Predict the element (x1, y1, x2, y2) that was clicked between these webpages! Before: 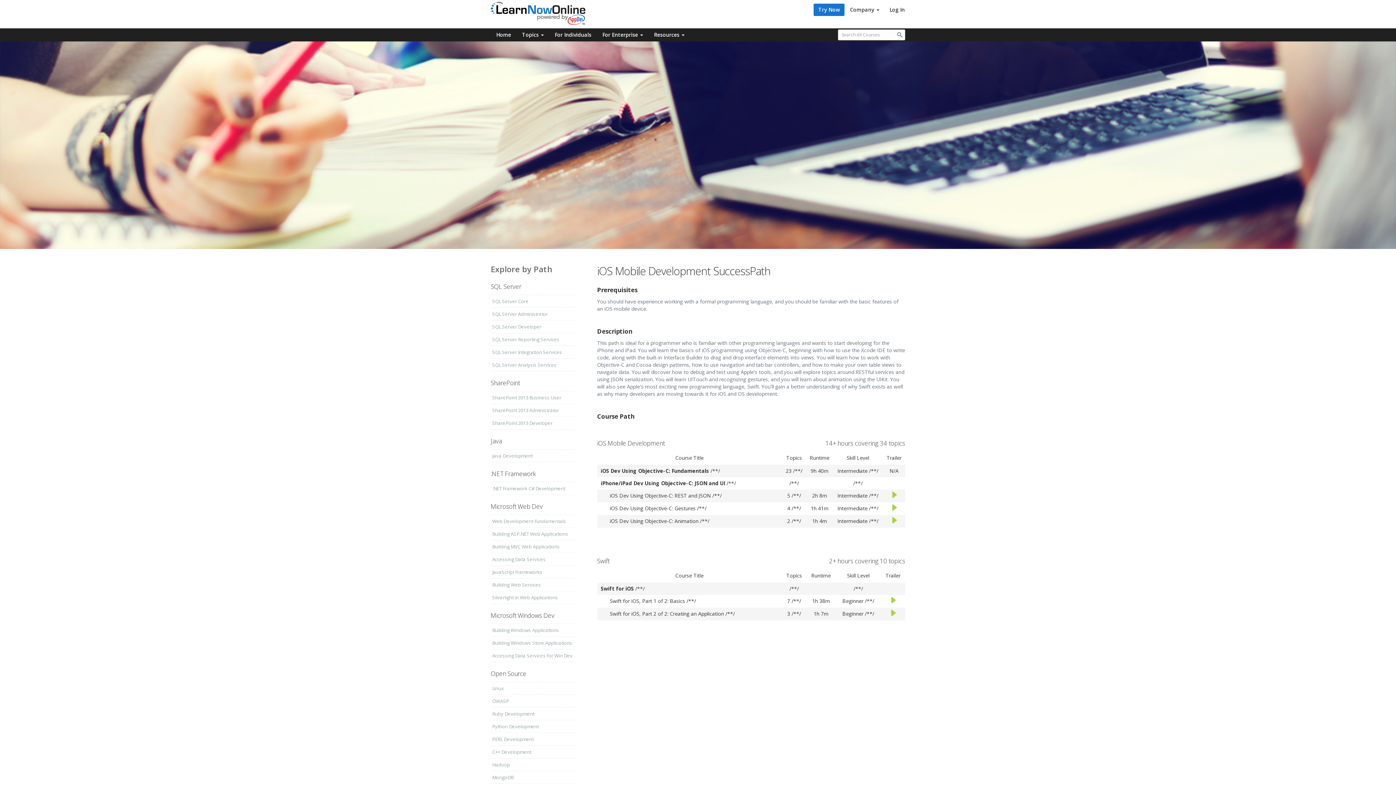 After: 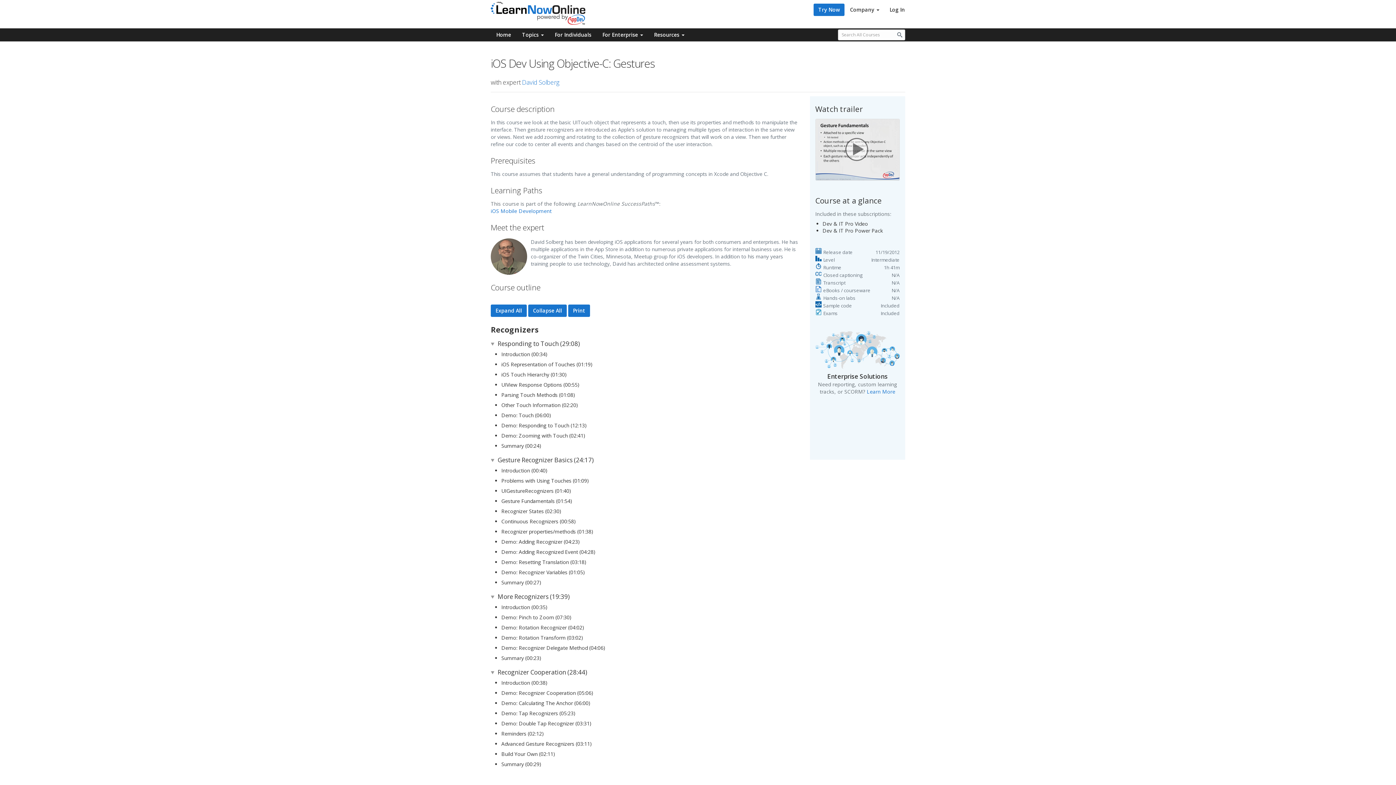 Action: label: iOS Dev Using Objective-C: Gestures bbox: (610, 504, 695, 511)